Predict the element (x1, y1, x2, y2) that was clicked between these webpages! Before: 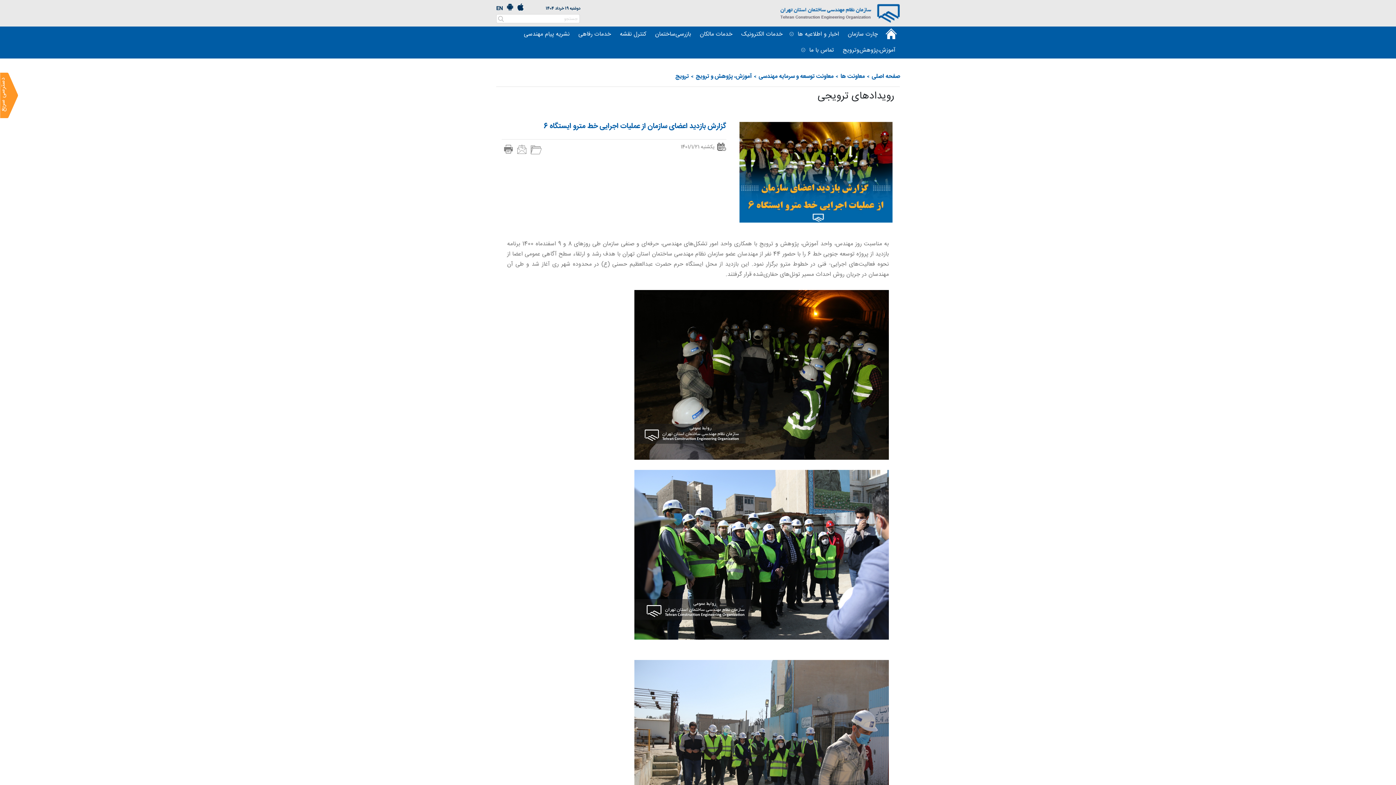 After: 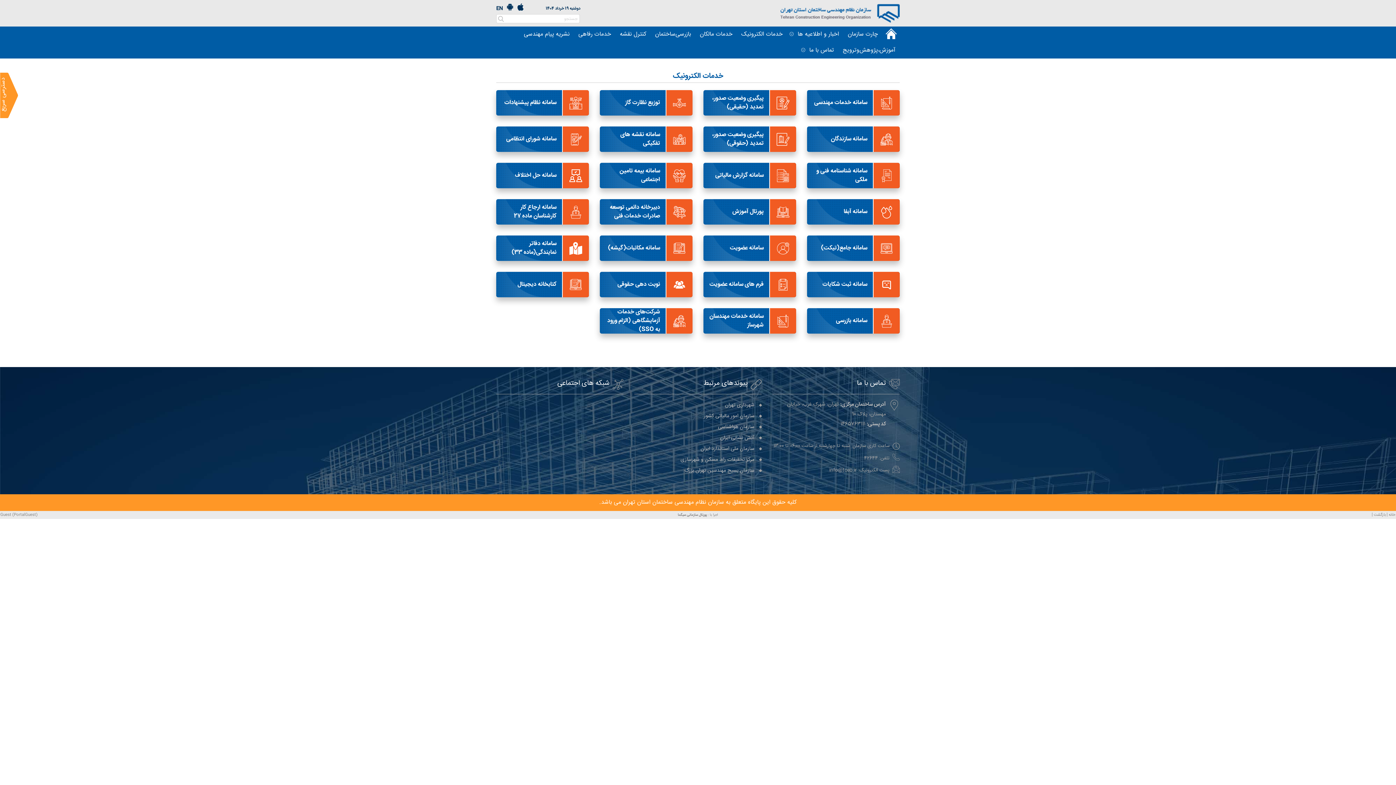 Action: label: خدمات الکترونیک bbox: (738, 26, 785, 42)